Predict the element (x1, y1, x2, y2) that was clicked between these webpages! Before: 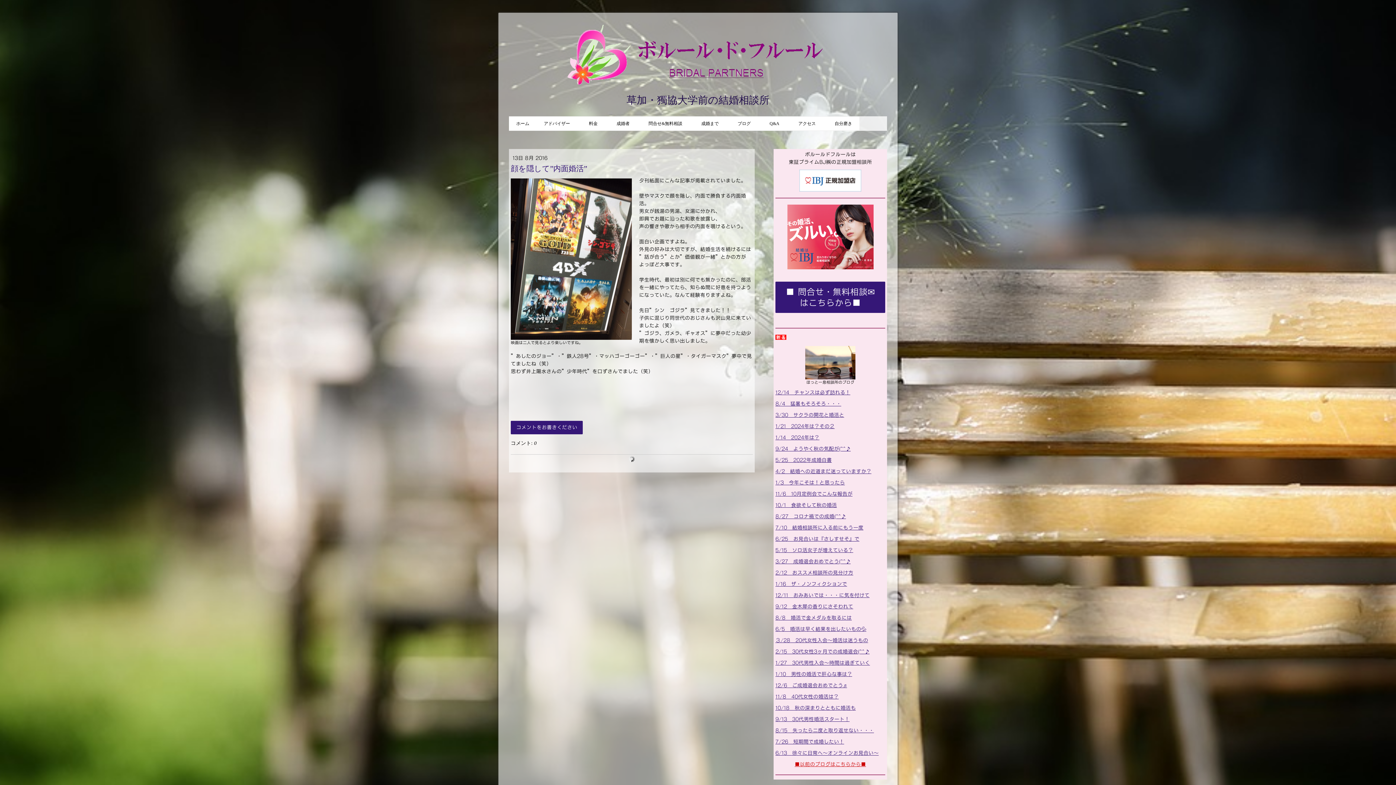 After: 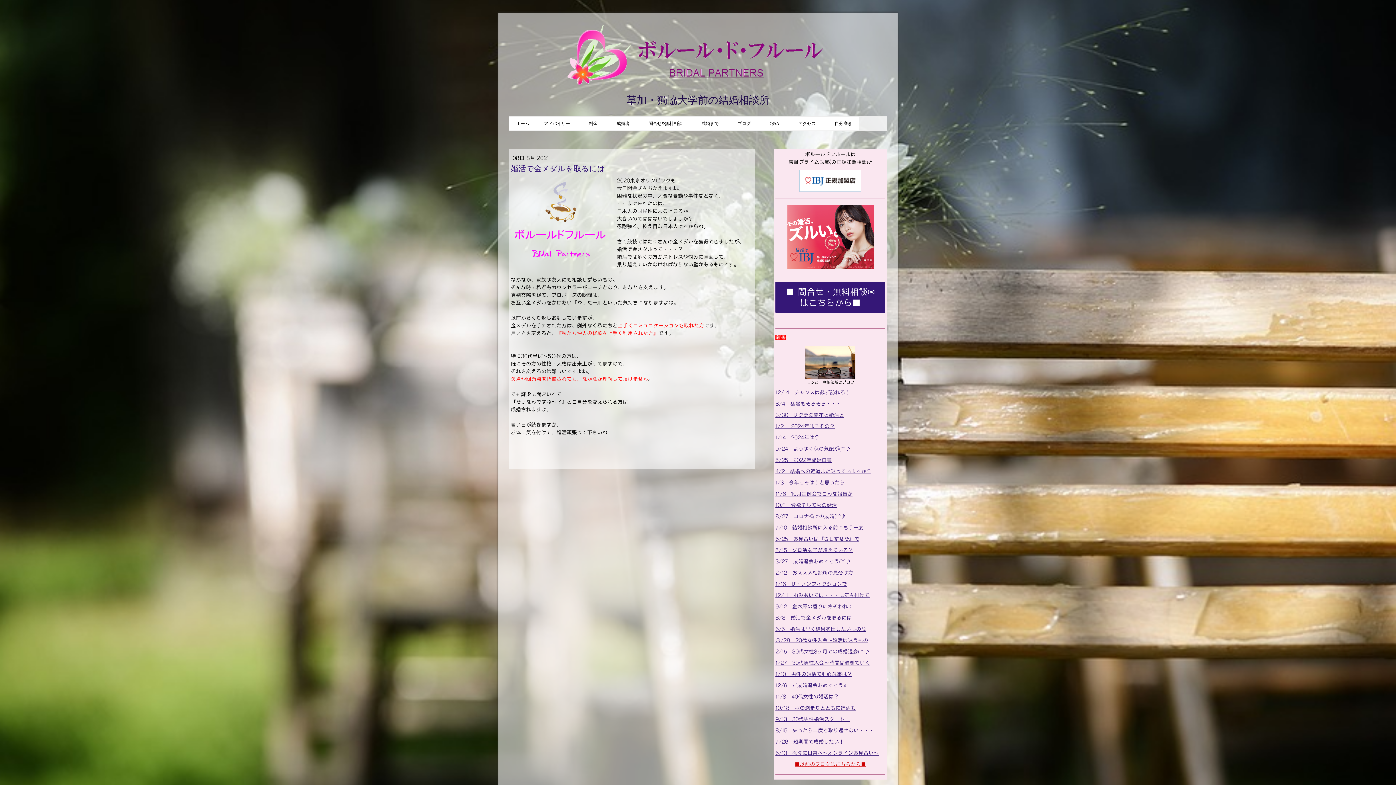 Action: label: 8/8　婚活で金メダルを取るには bbox: (775, 615, 852, 620)